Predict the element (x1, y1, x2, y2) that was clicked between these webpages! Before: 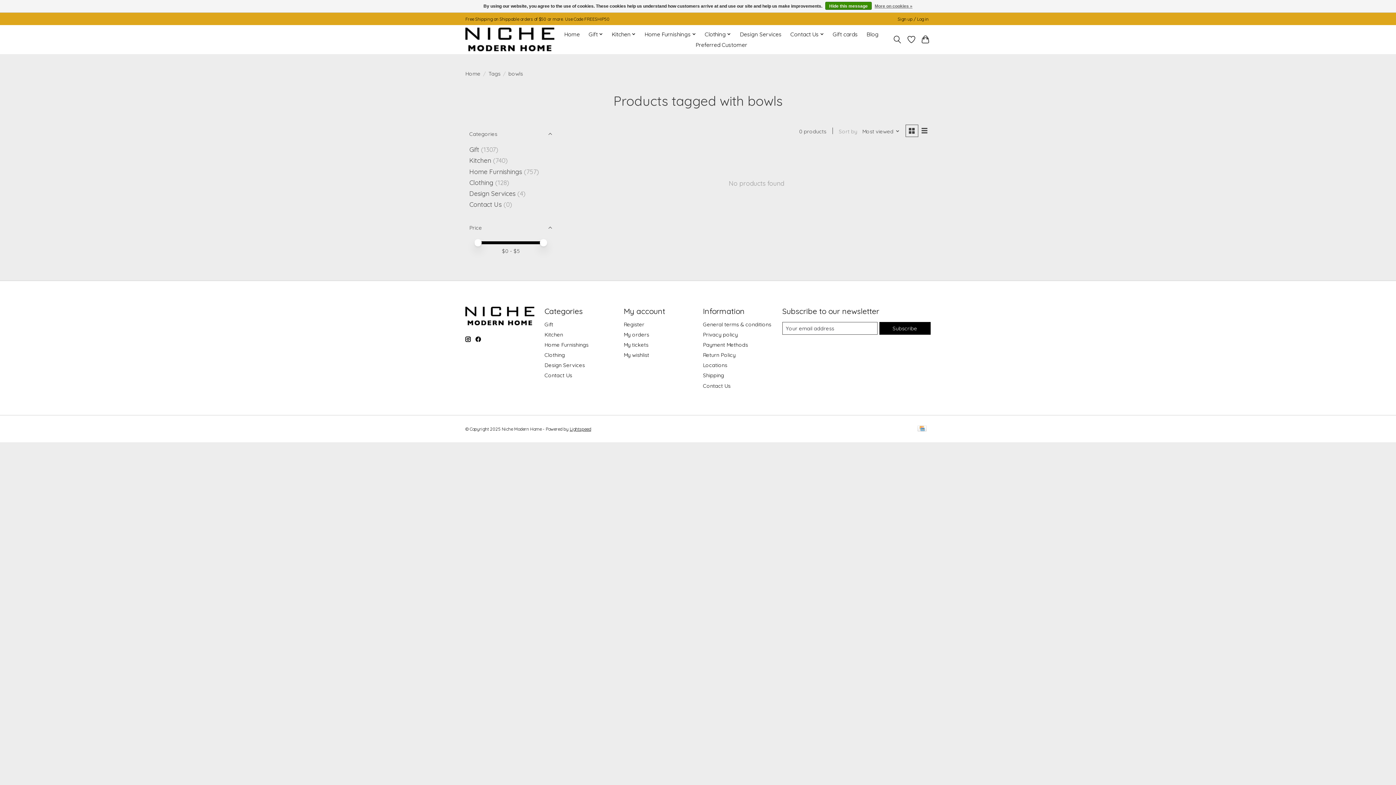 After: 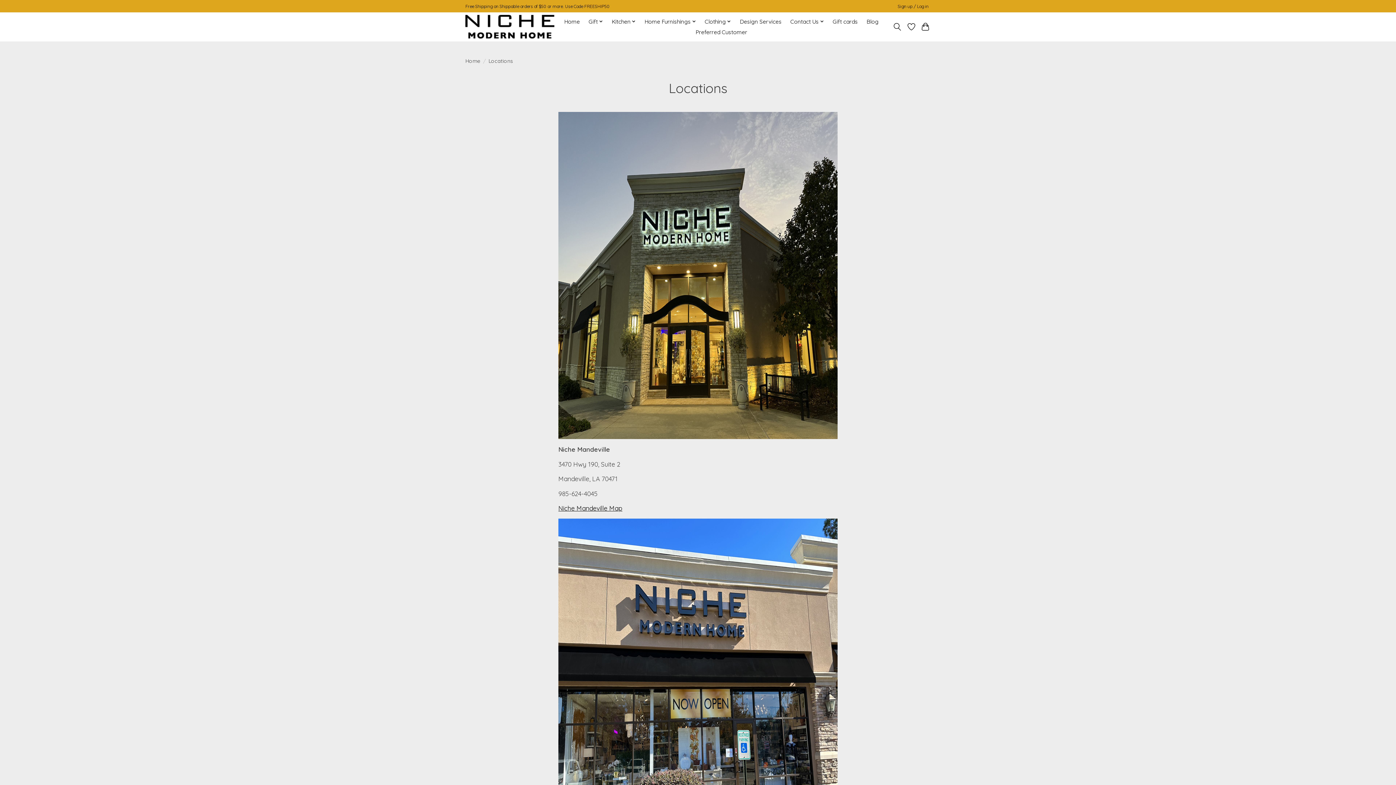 Action: bbox: (703, 361, 727, 368) label: Locations